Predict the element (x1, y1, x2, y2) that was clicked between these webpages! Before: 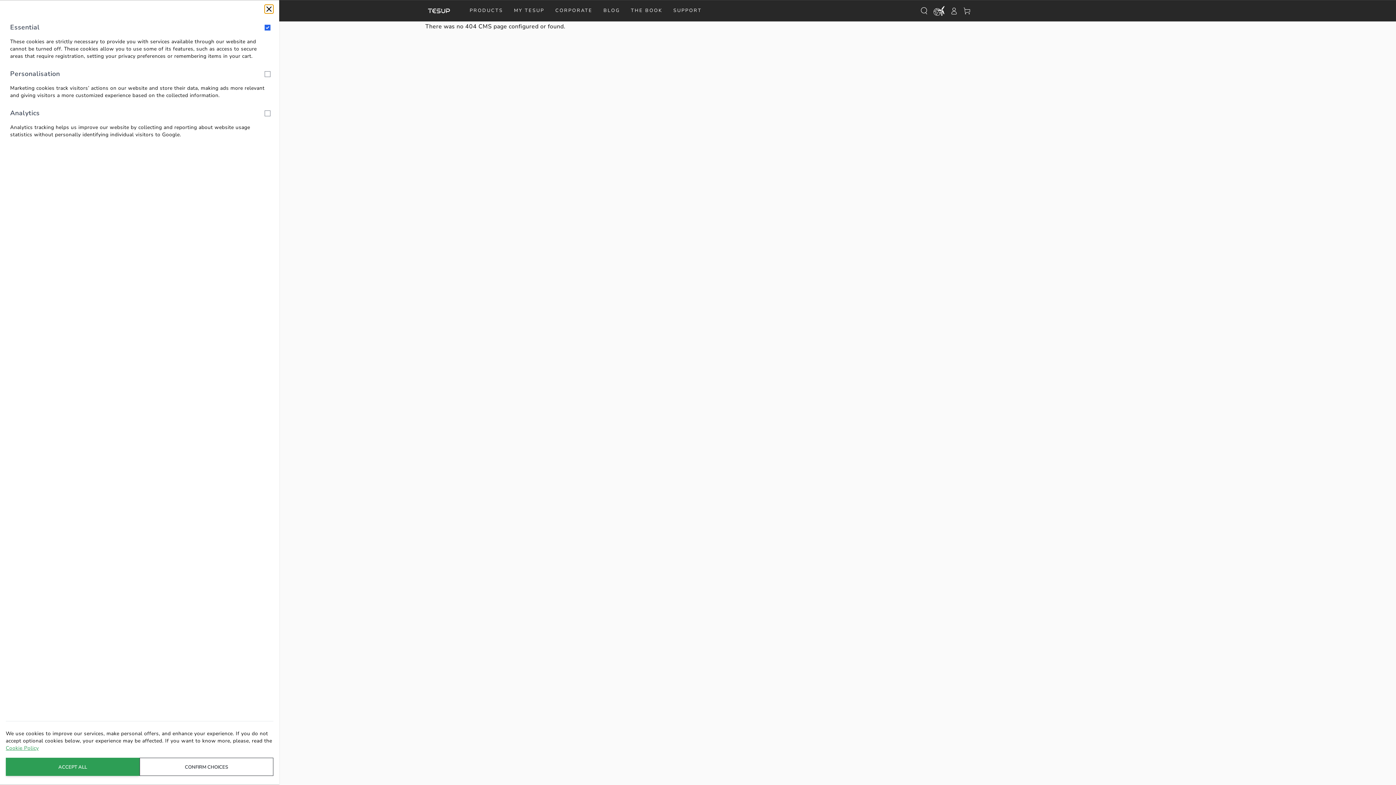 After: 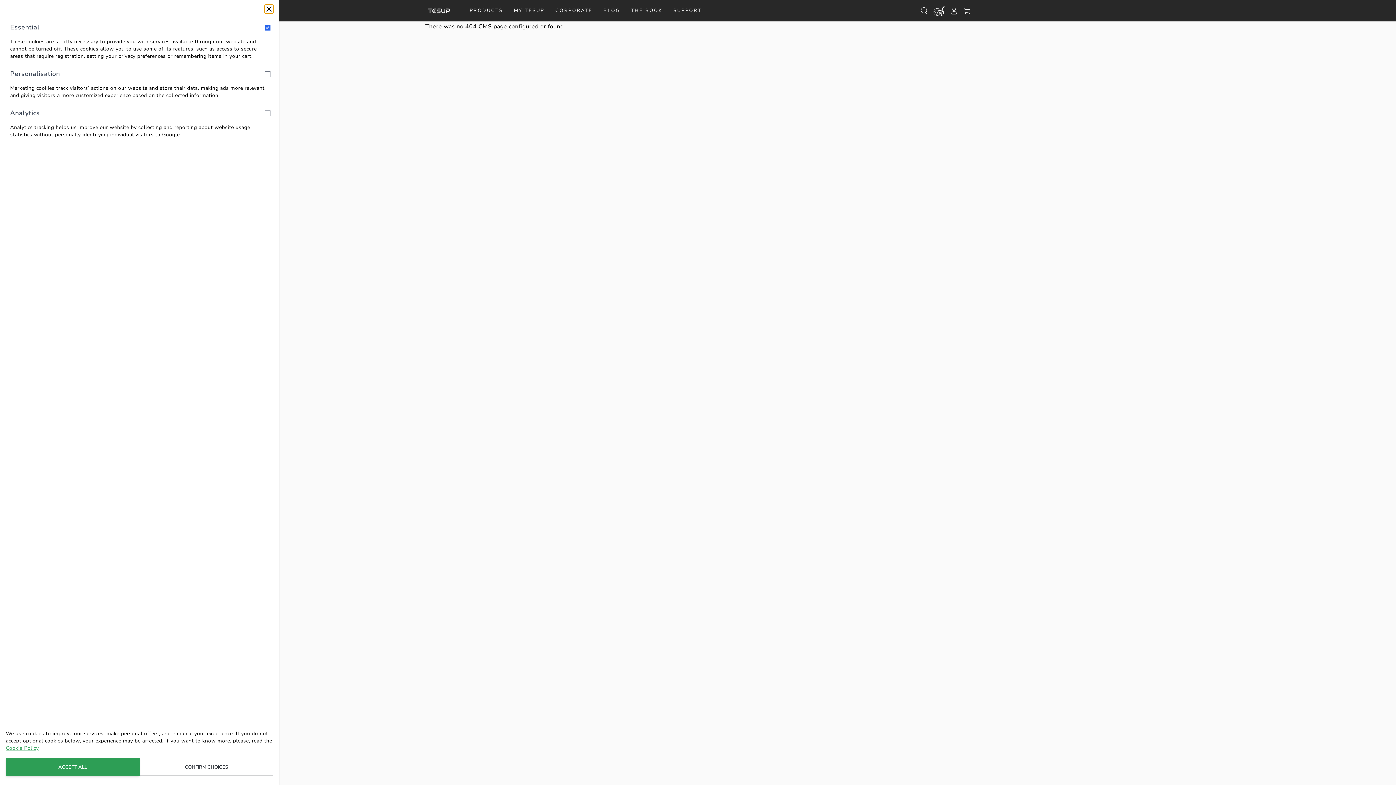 Action: label: Cookie Policy bbox: (5, 745, 38, 752)